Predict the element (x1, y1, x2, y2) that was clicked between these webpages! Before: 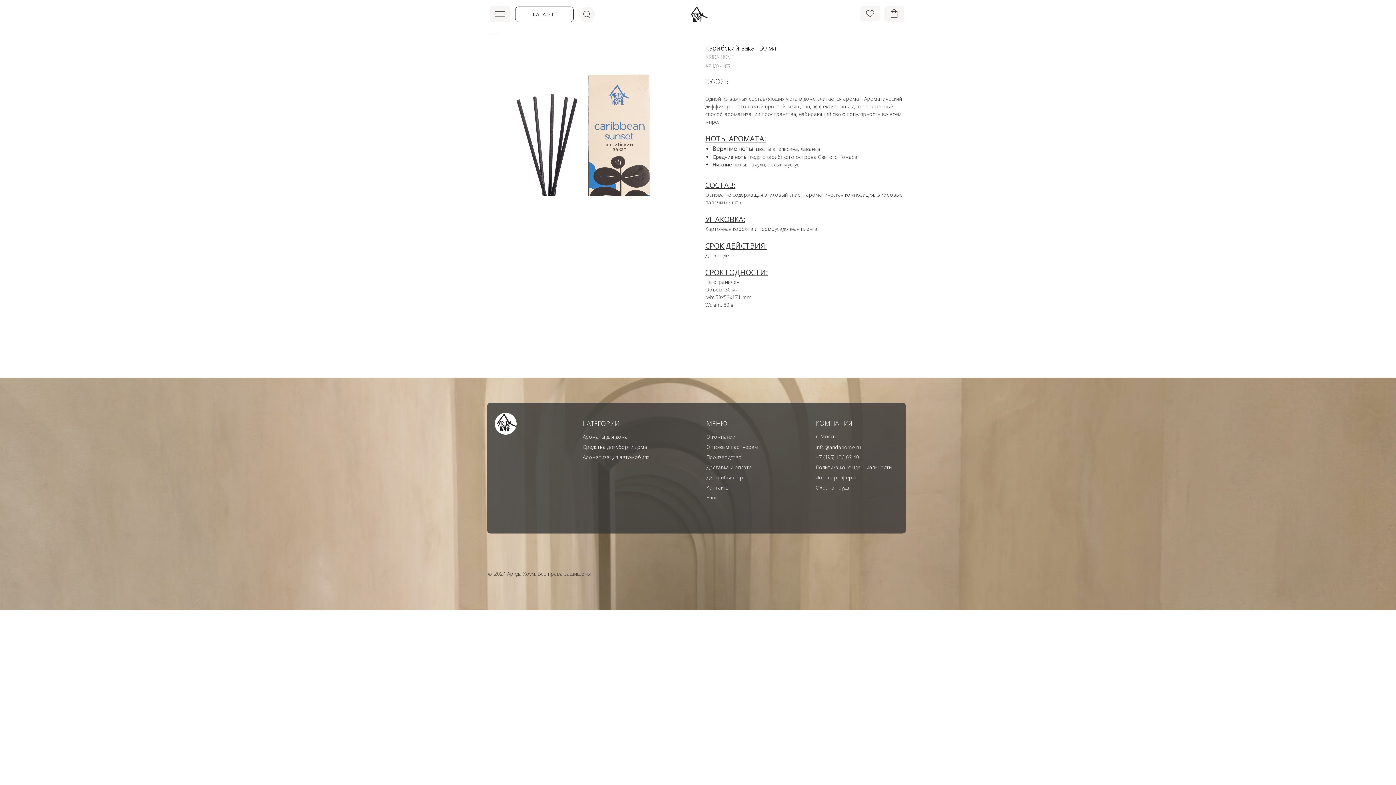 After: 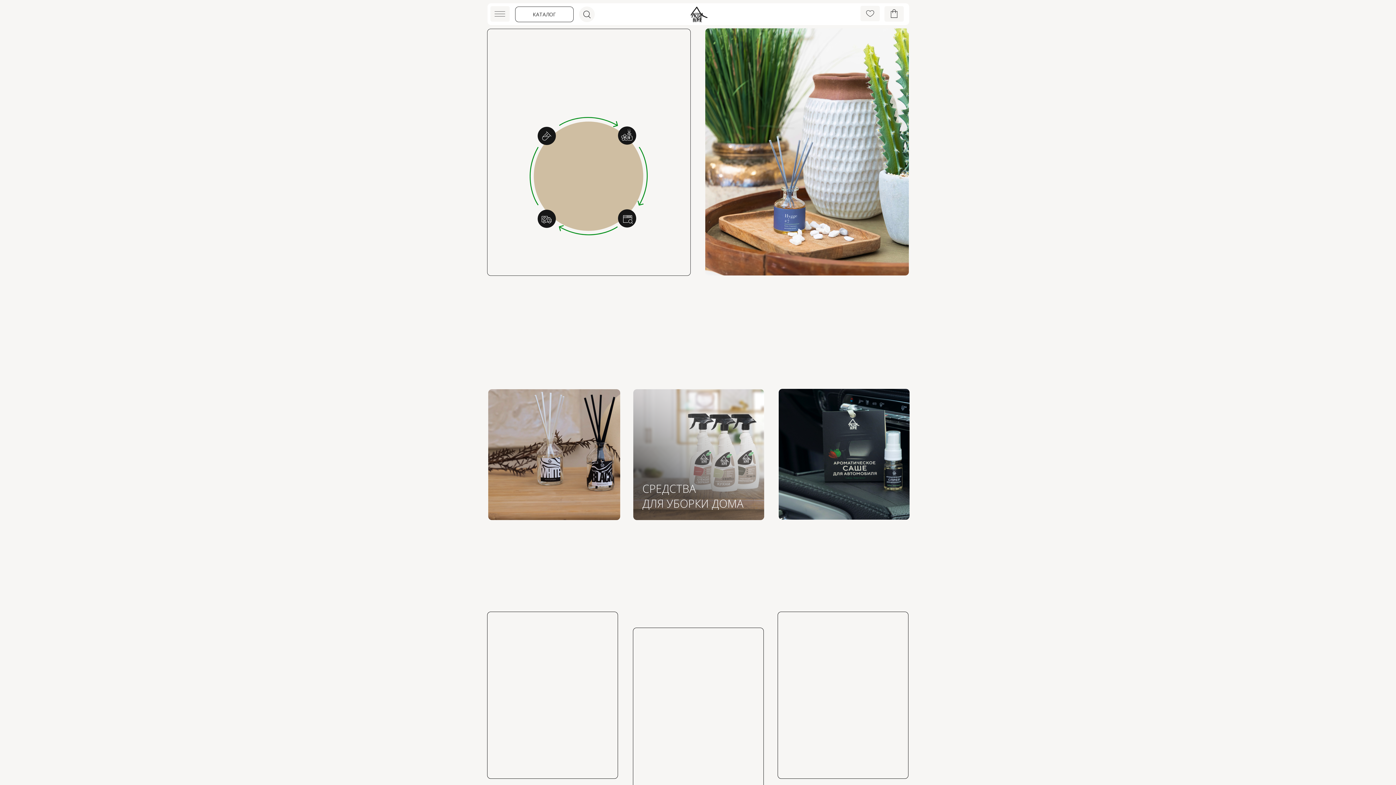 Action: bbox: (494, 413, 516, 434)